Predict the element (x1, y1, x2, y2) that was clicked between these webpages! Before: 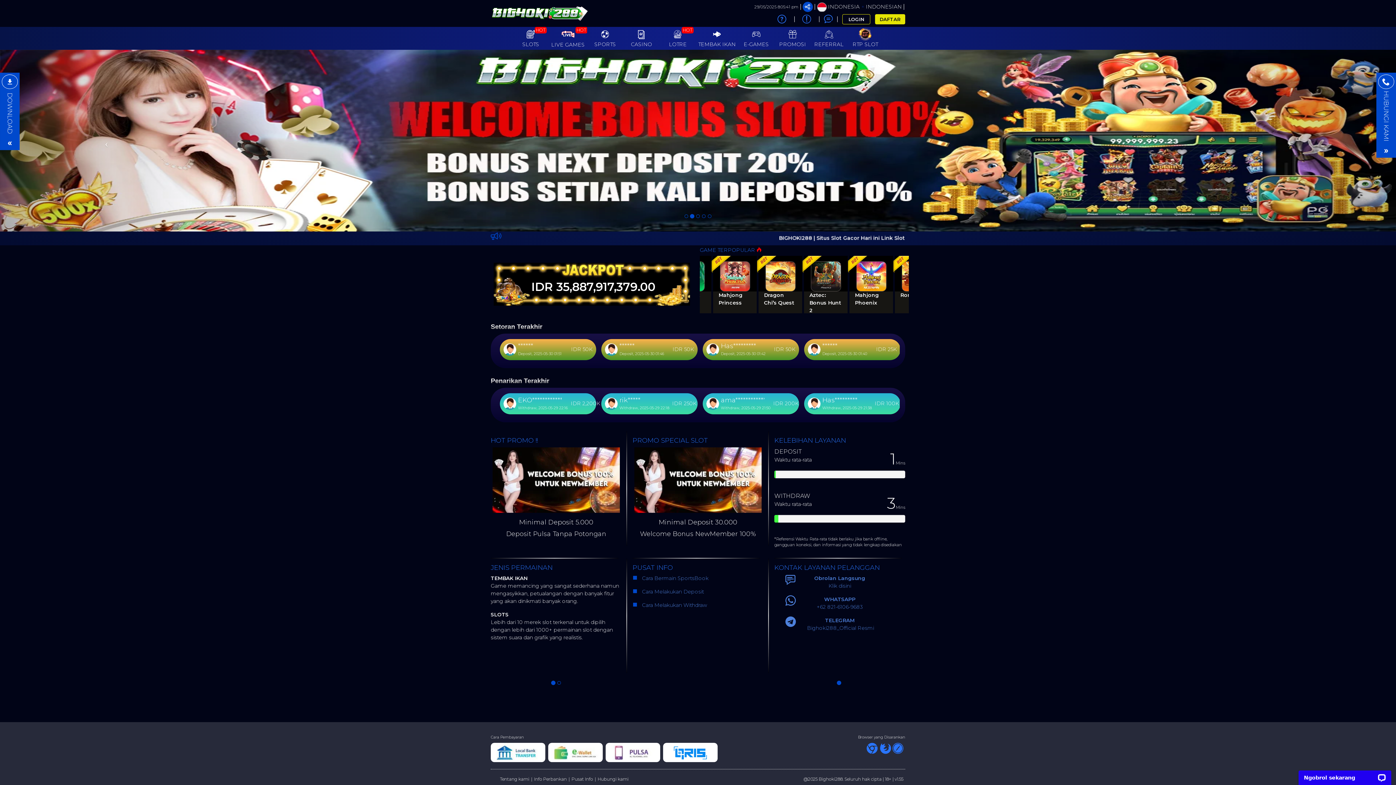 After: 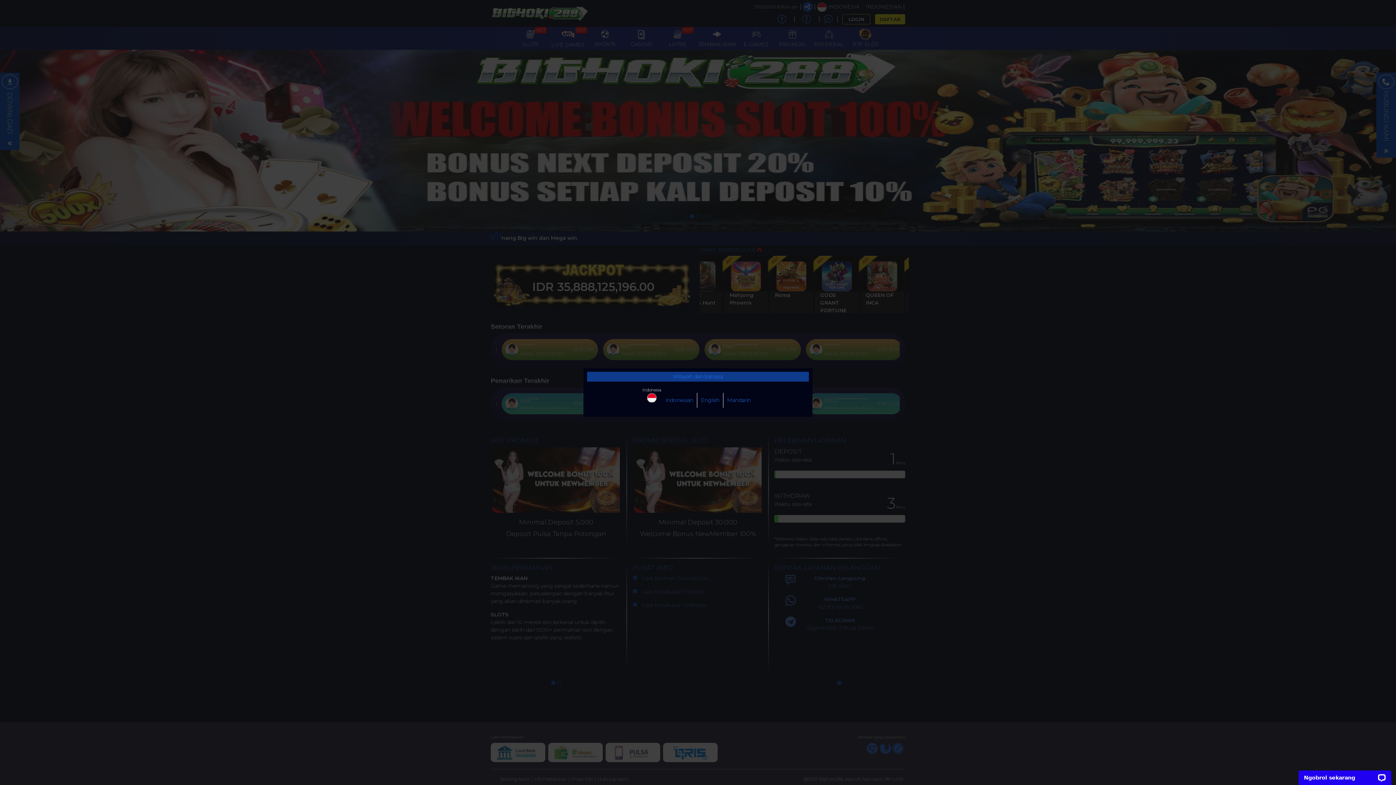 Action: label:  INDONESIA  INDONESIAN bbox: (817, 2, 902, 11)